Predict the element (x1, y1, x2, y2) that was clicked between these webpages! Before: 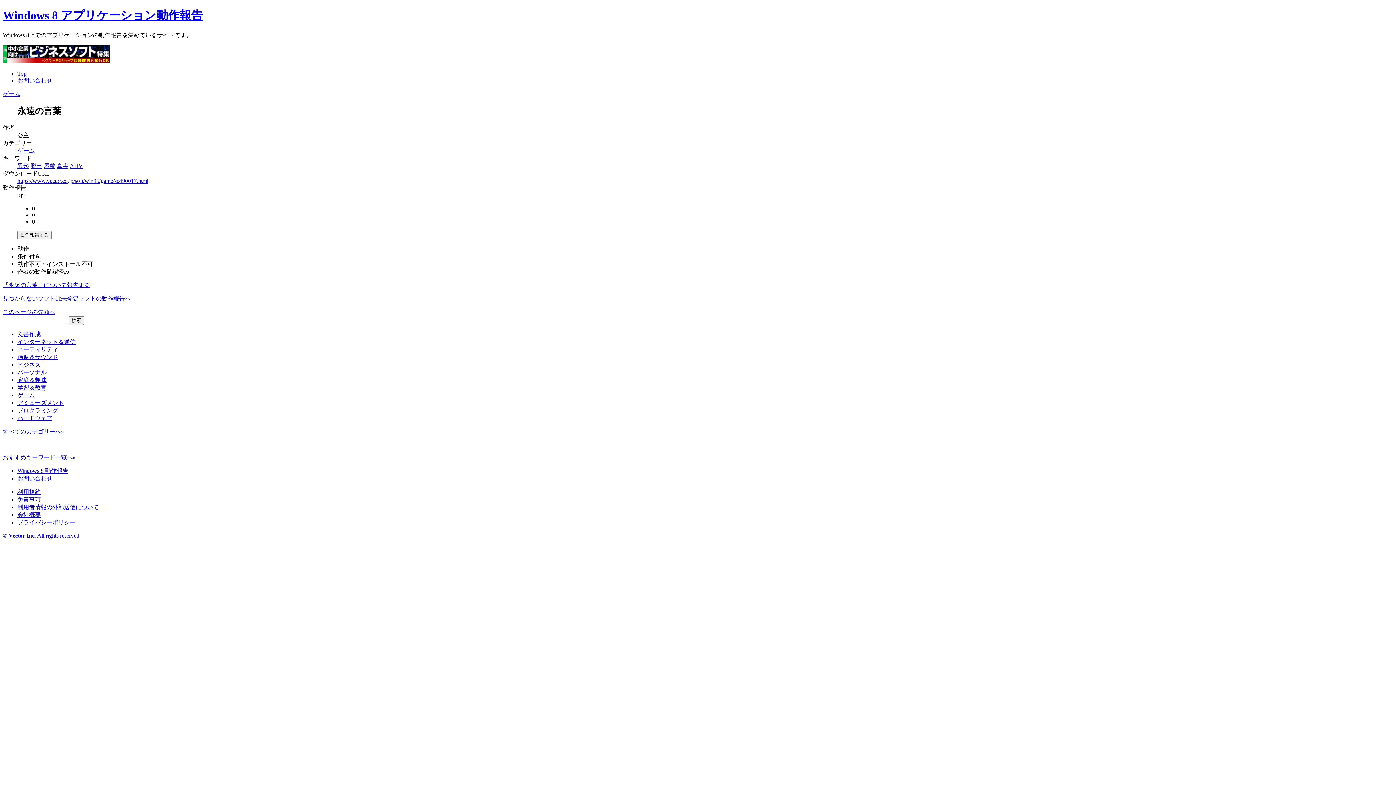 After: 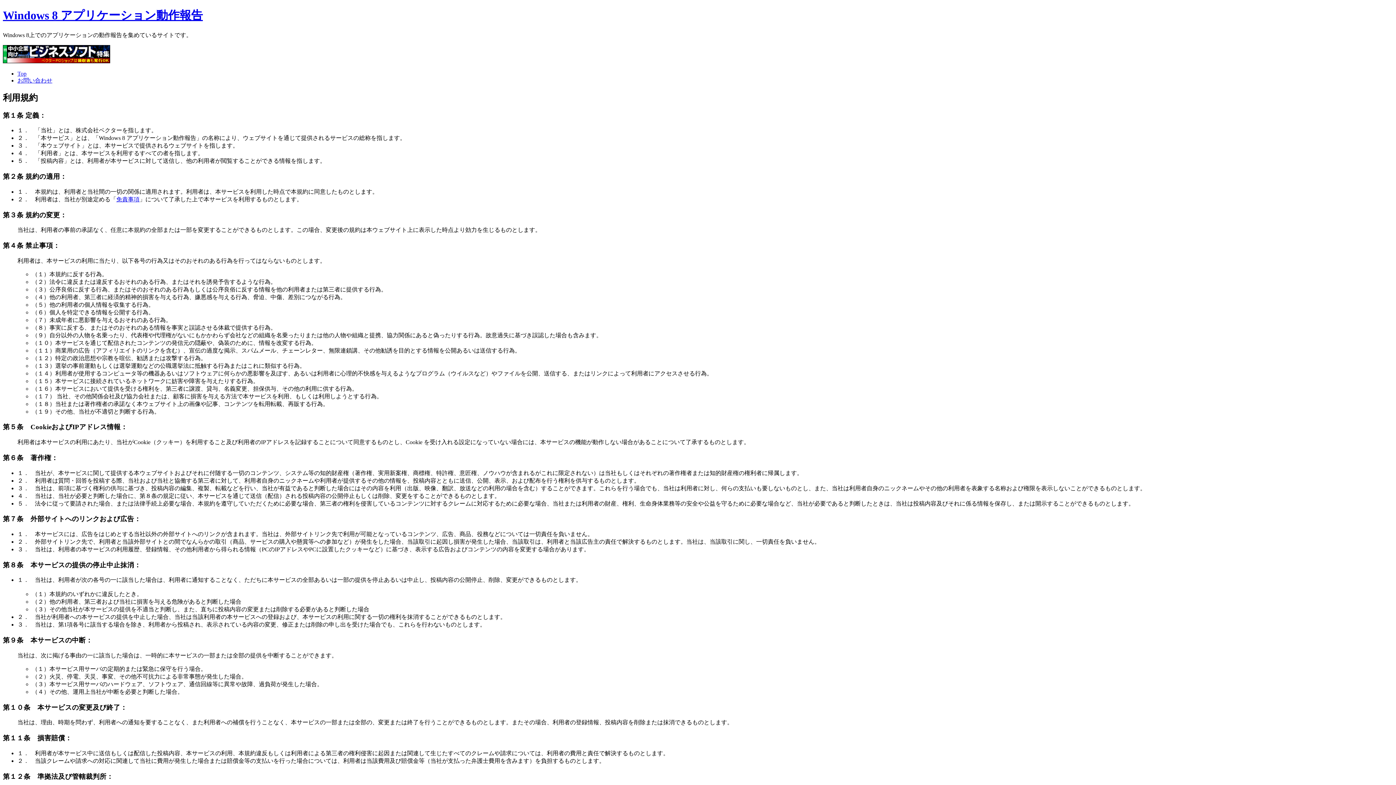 Action: label: 利用規約 bbox: (17, 488, 40, 495)